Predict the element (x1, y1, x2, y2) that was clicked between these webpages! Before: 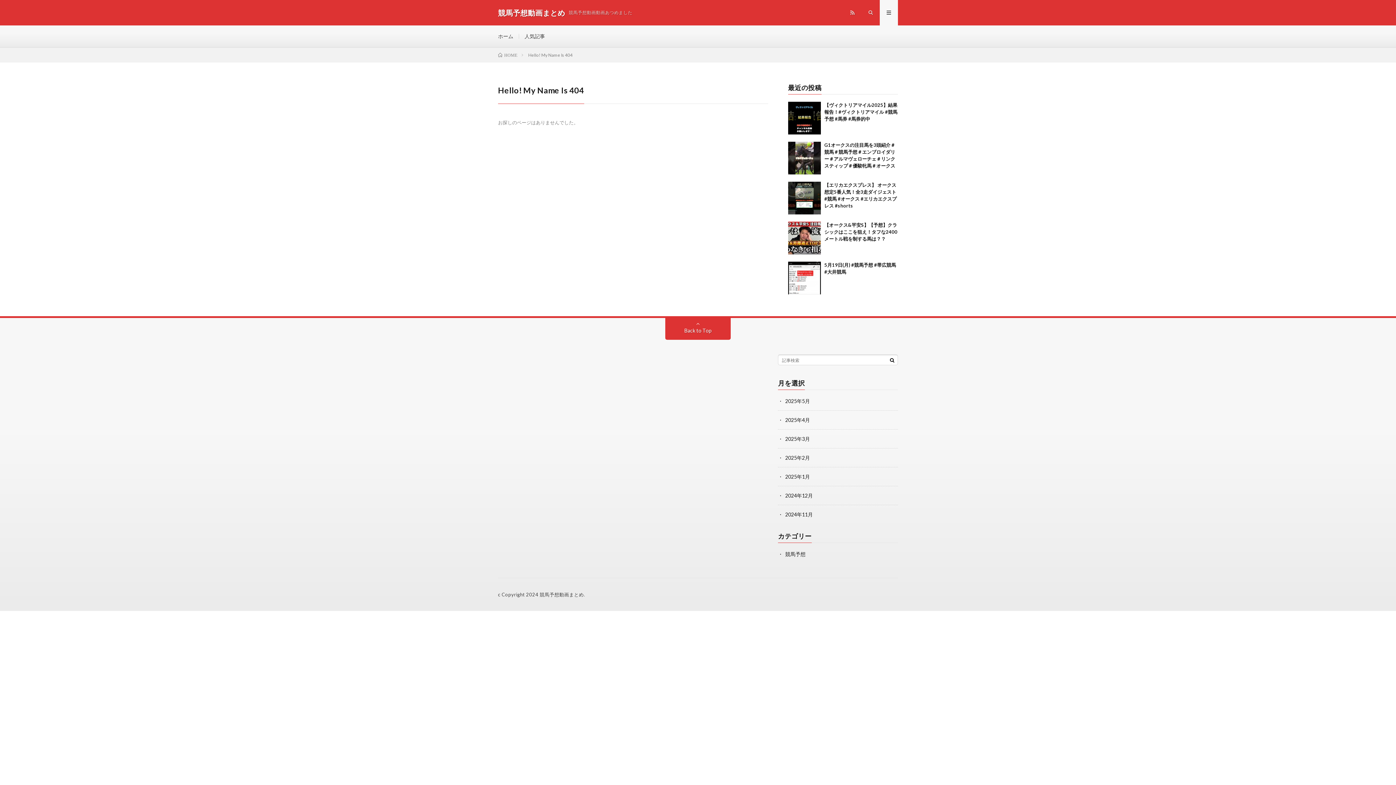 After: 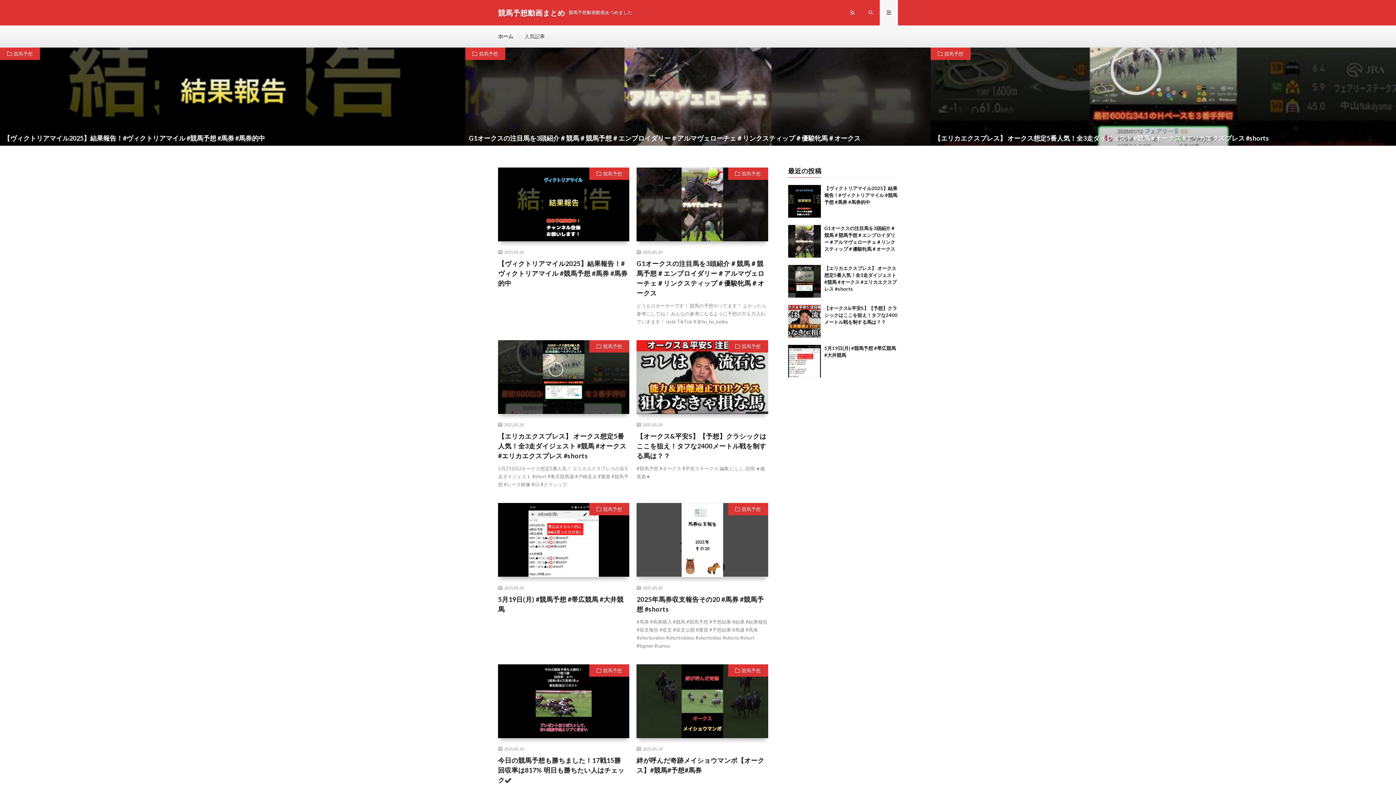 Action: bbox: (539, 592, 584, 597) label: 競馬予想動画まとめ